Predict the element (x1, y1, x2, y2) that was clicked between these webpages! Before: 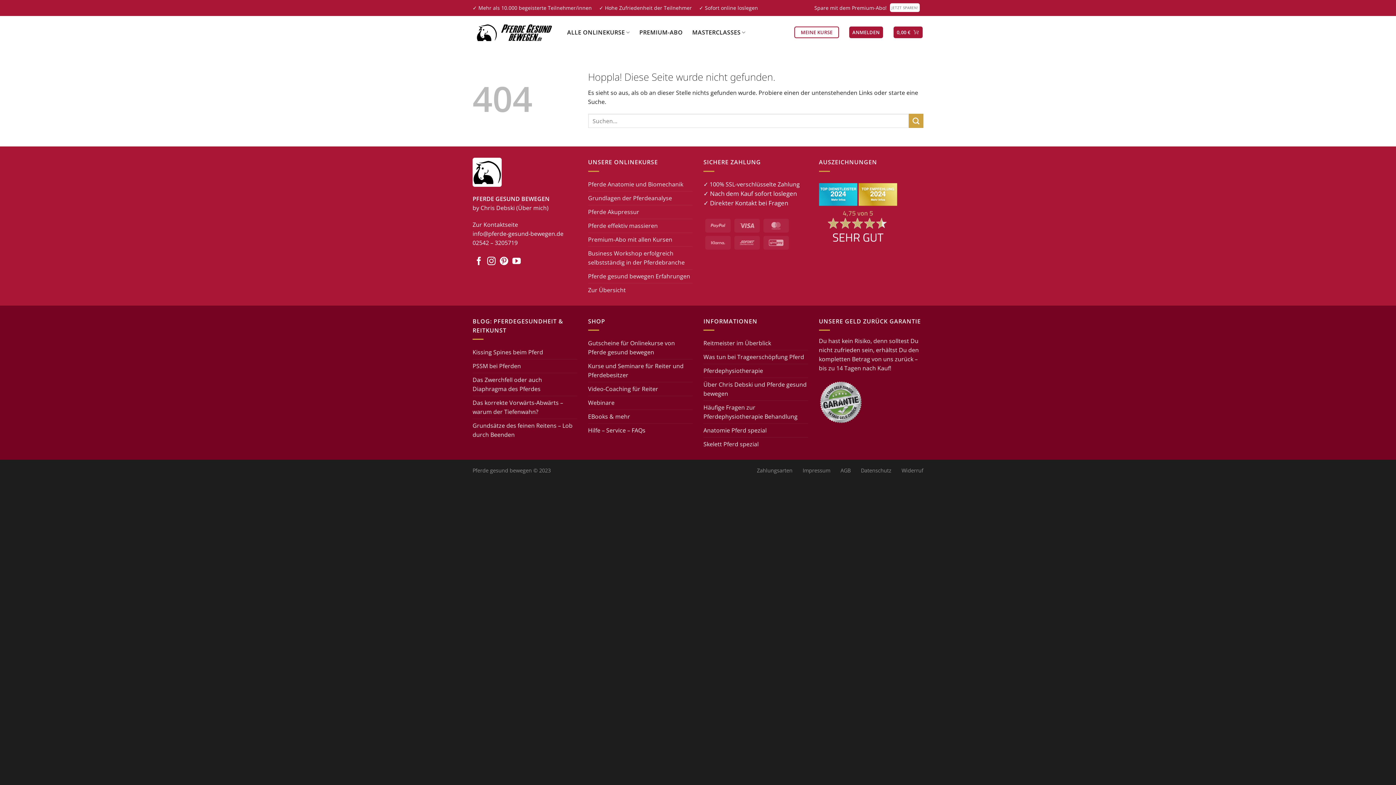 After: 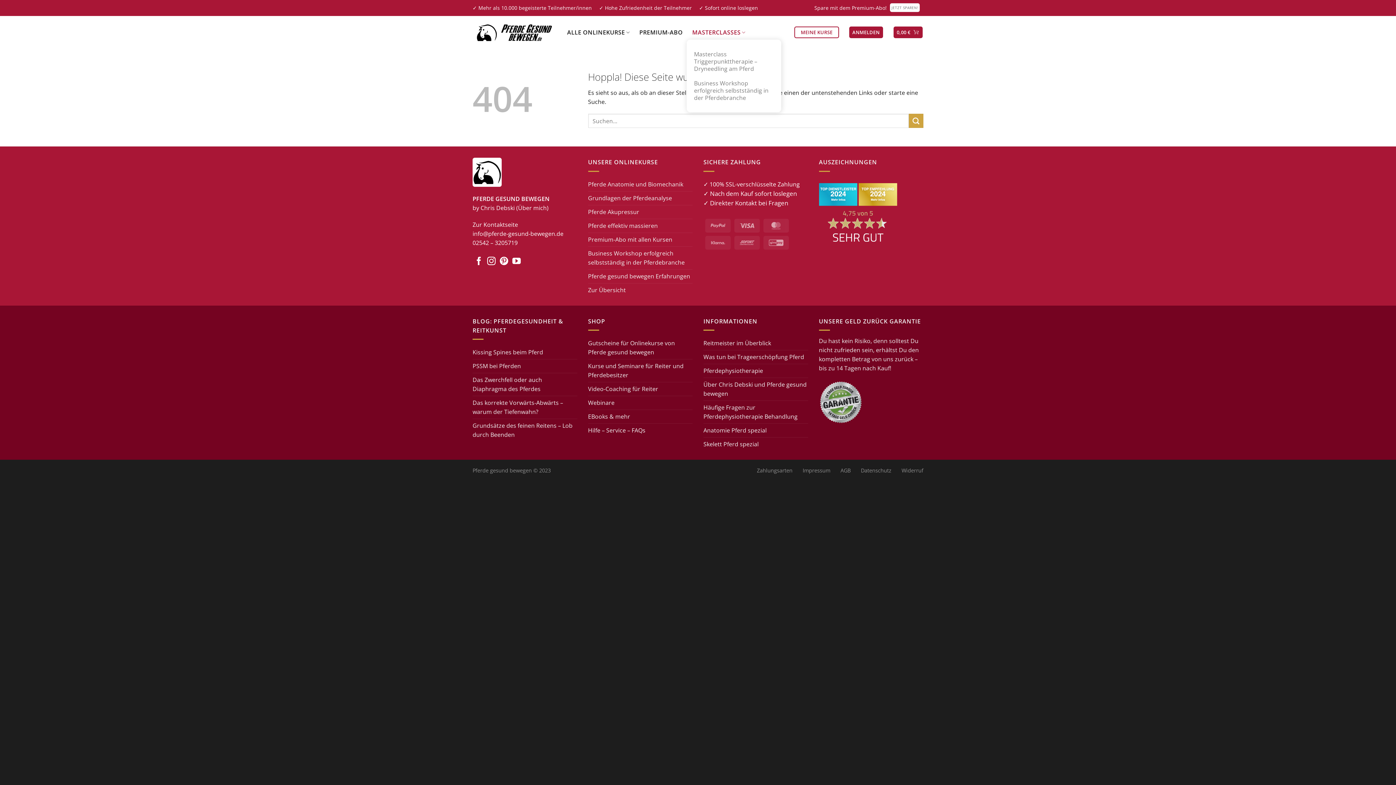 Action: label: MASTERCLASSES bbox: (692, 25, 745, 39)